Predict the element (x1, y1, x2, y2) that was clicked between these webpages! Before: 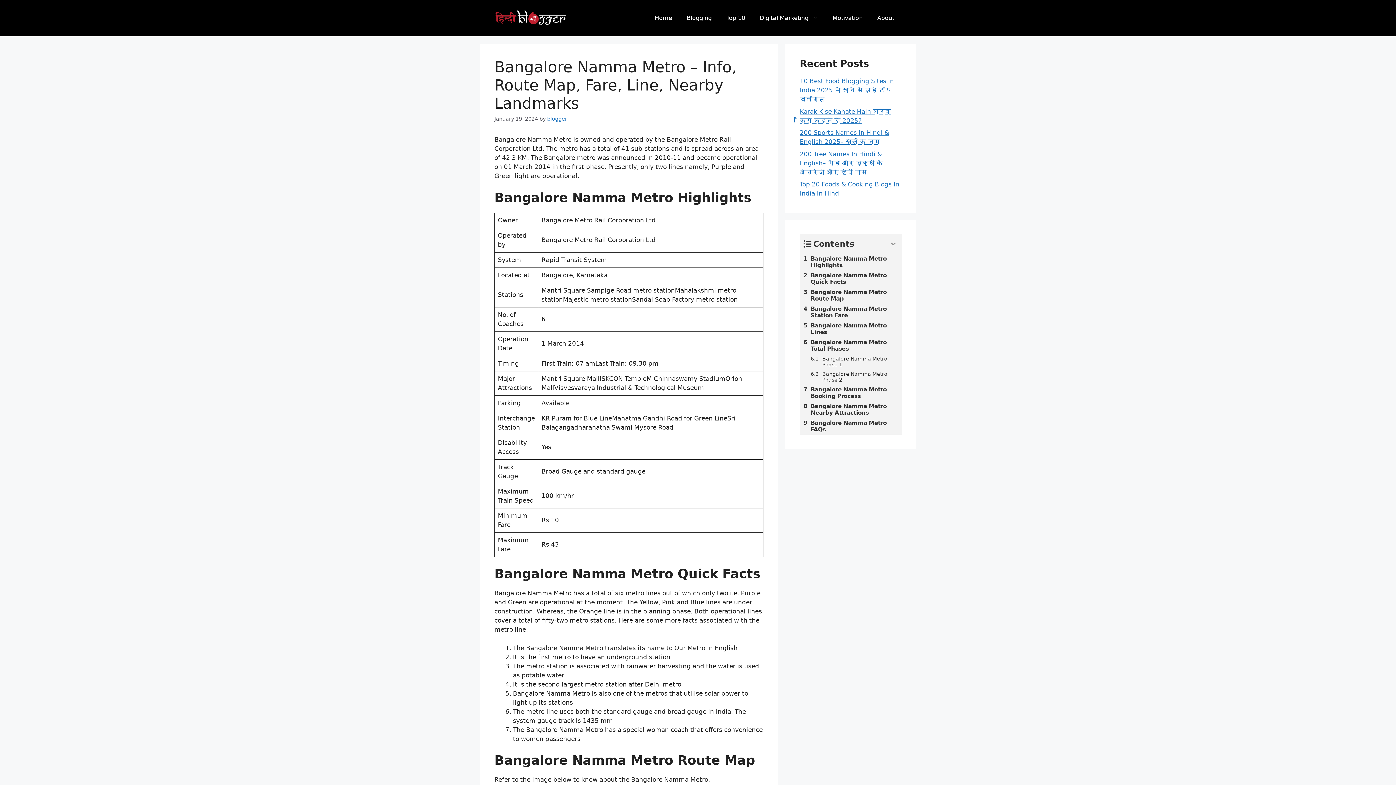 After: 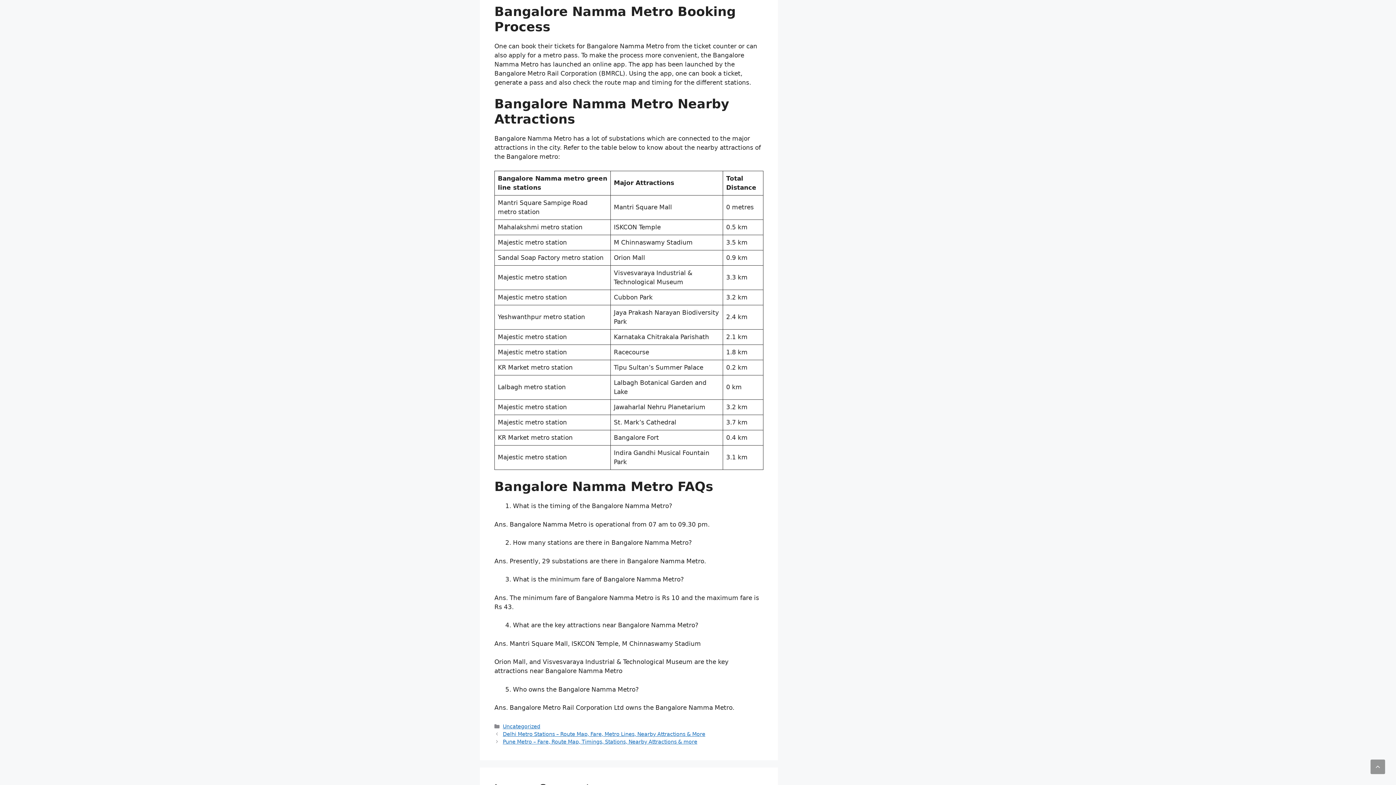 Action: bbox: (800, 384, 901, 401) label: Bangalore Namma Metro Booking Process